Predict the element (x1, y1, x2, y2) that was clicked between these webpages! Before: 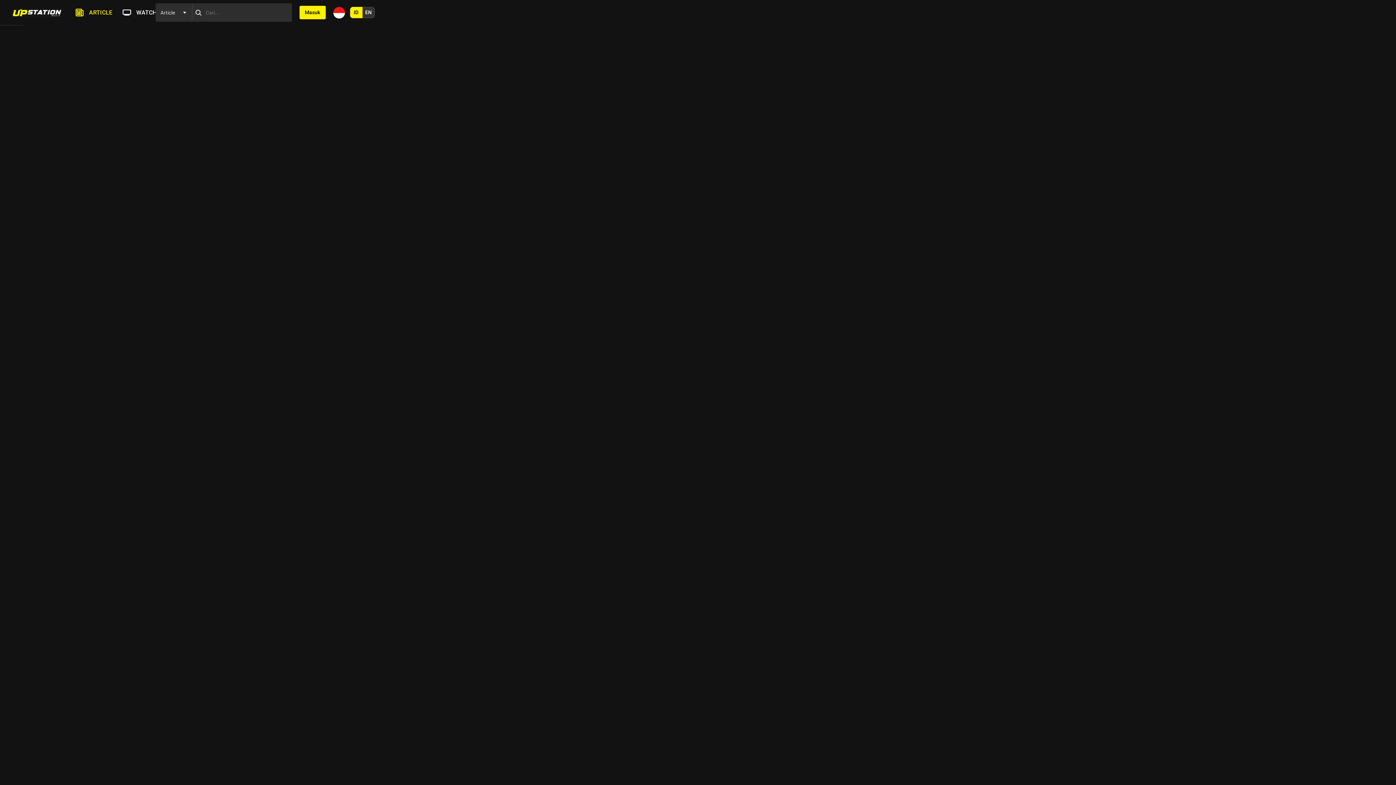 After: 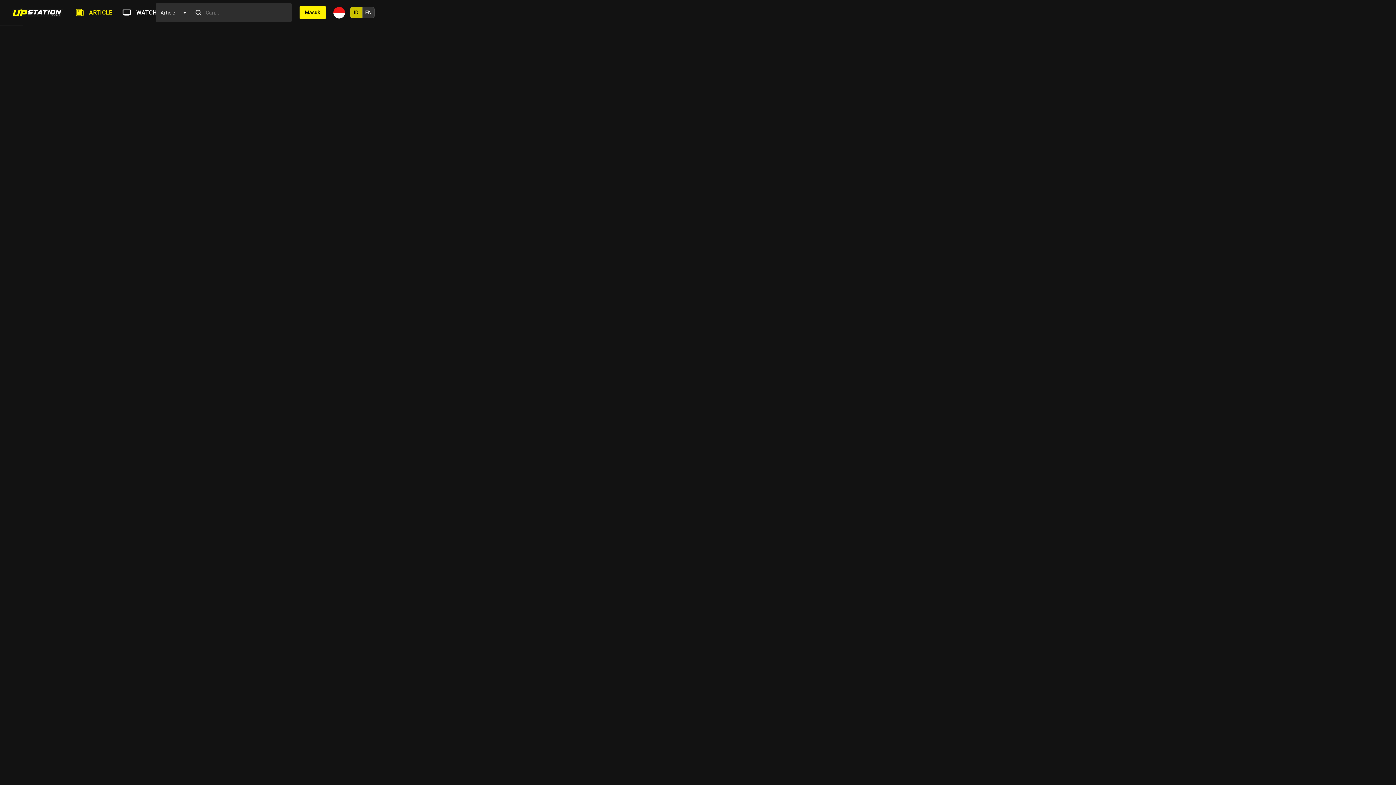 Action: bbox: (350, 6, 362, 18) label: ID